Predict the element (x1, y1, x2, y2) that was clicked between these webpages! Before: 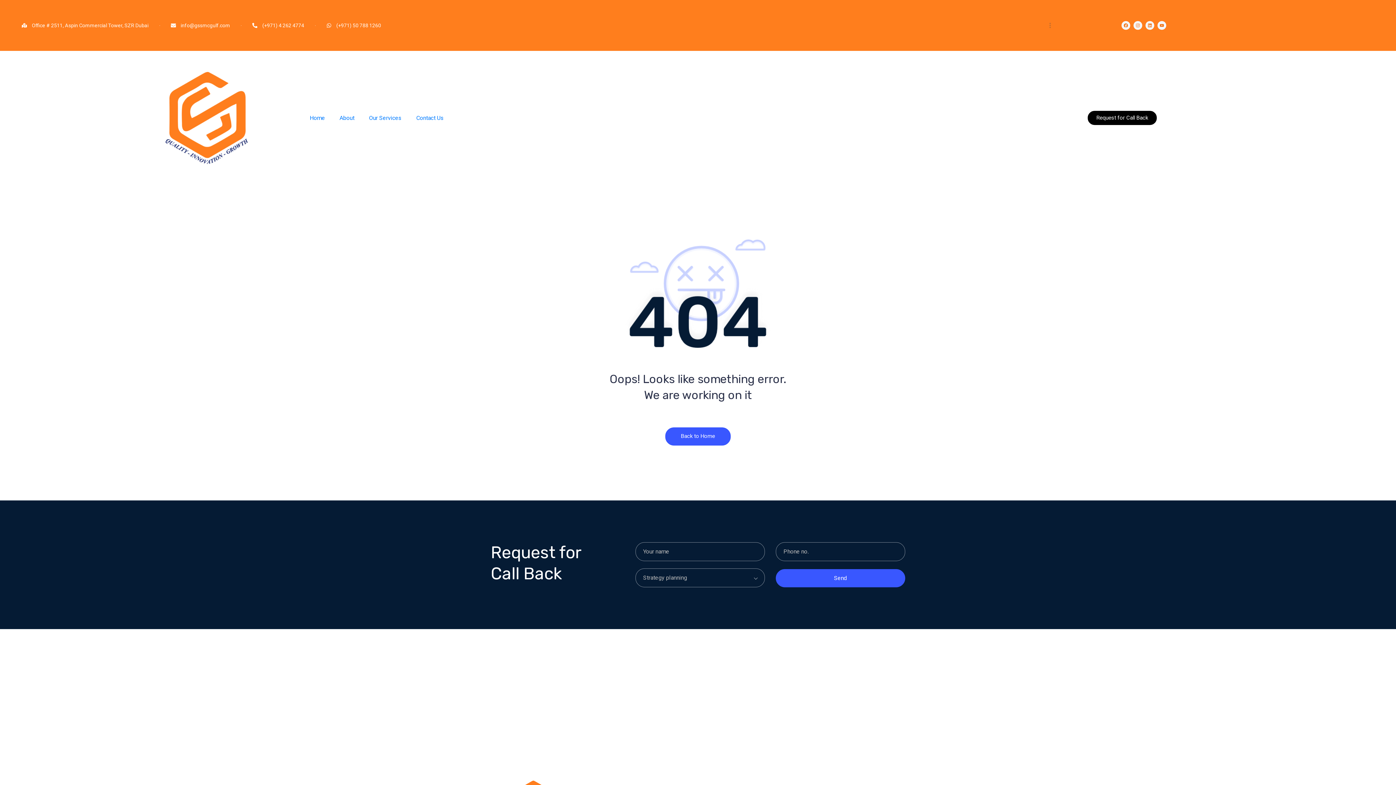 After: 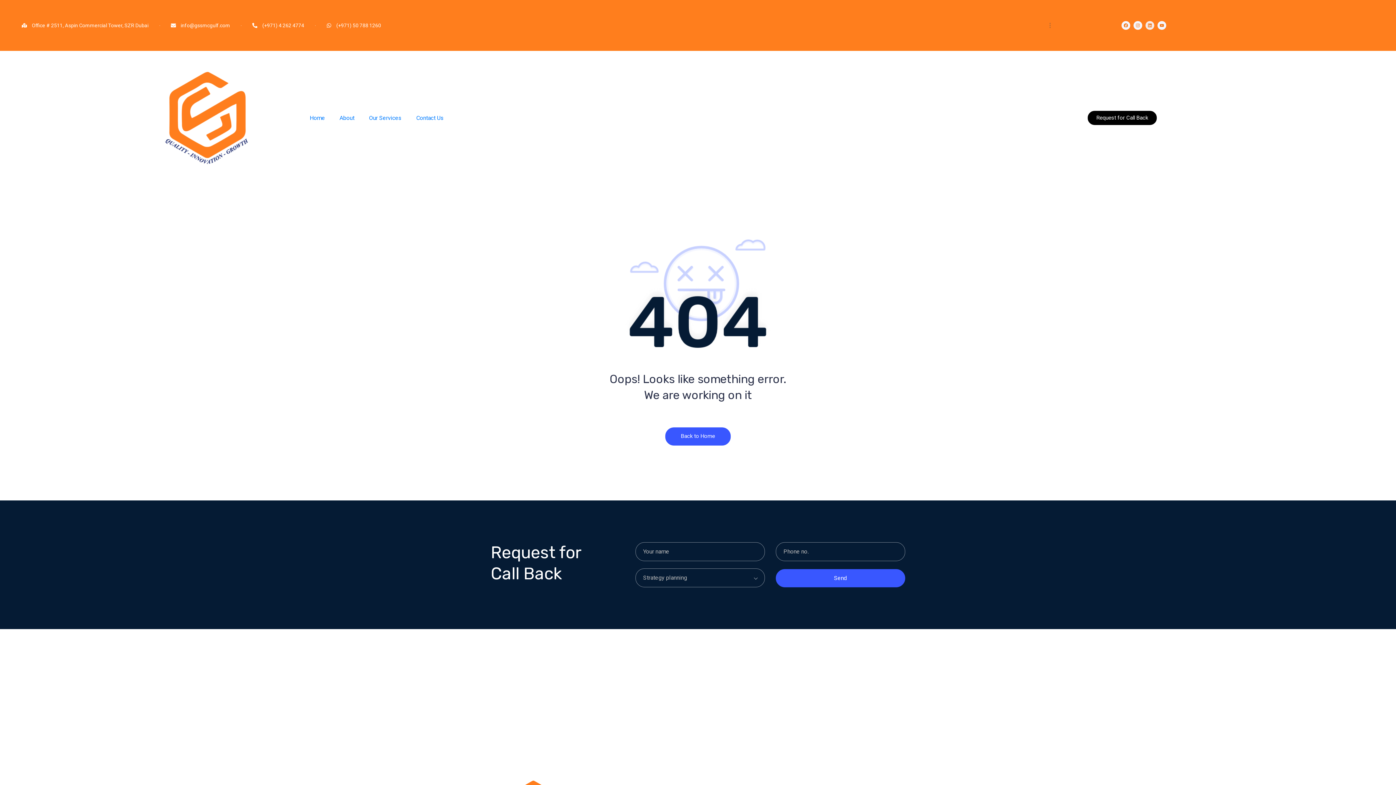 Action: label: Linkedin bbox: (1145, 20, 1154, 29)